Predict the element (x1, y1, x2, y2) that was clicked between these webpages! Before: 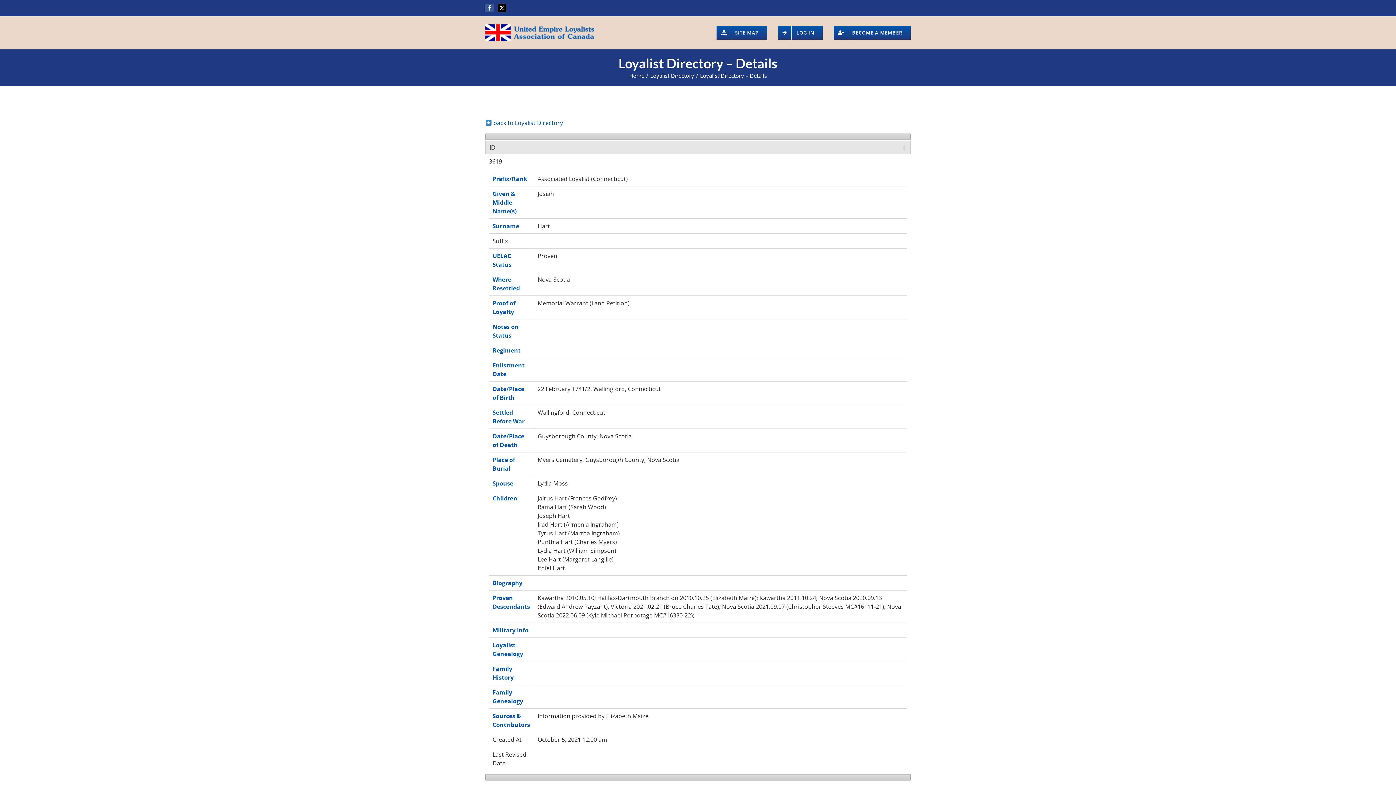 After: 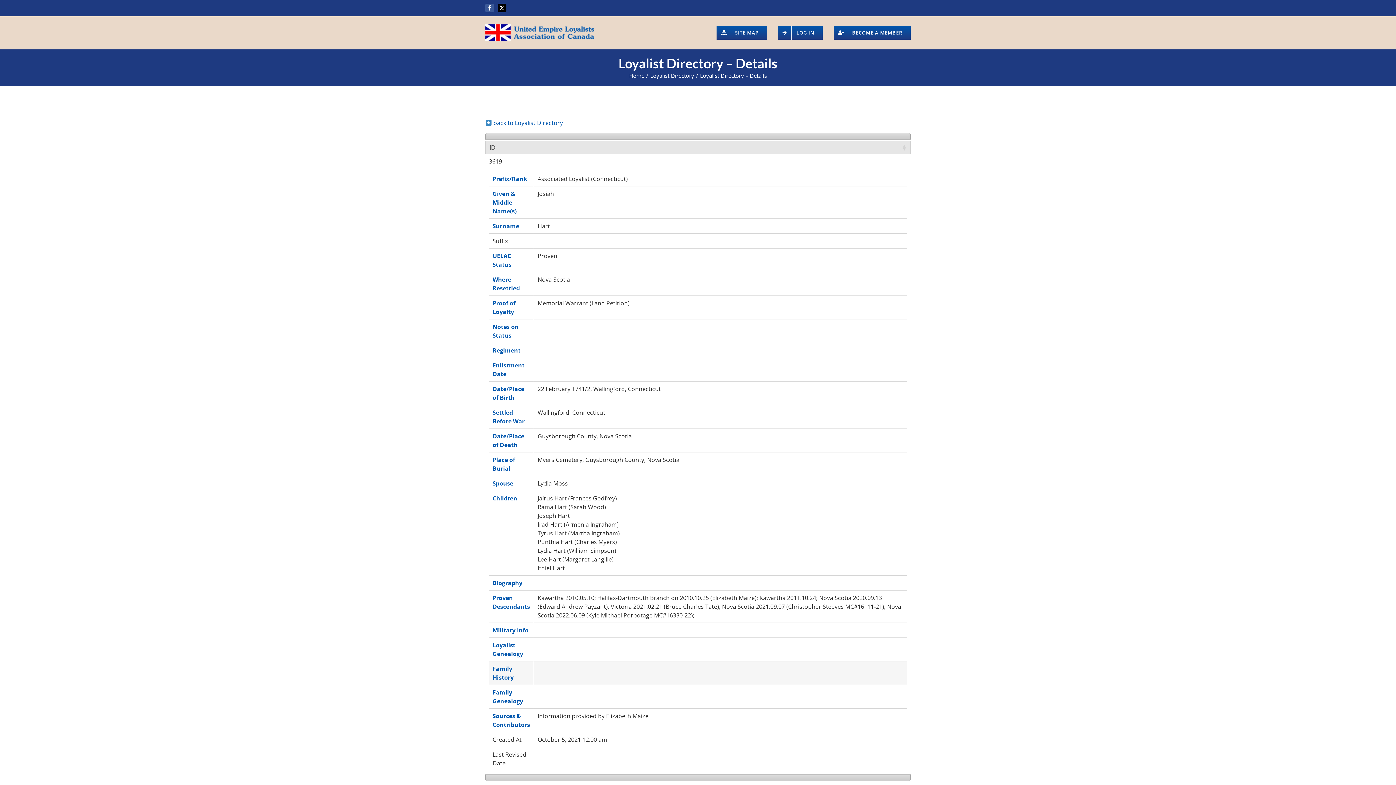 Action: label: Family History bbox: (492, 665, 513, 681)